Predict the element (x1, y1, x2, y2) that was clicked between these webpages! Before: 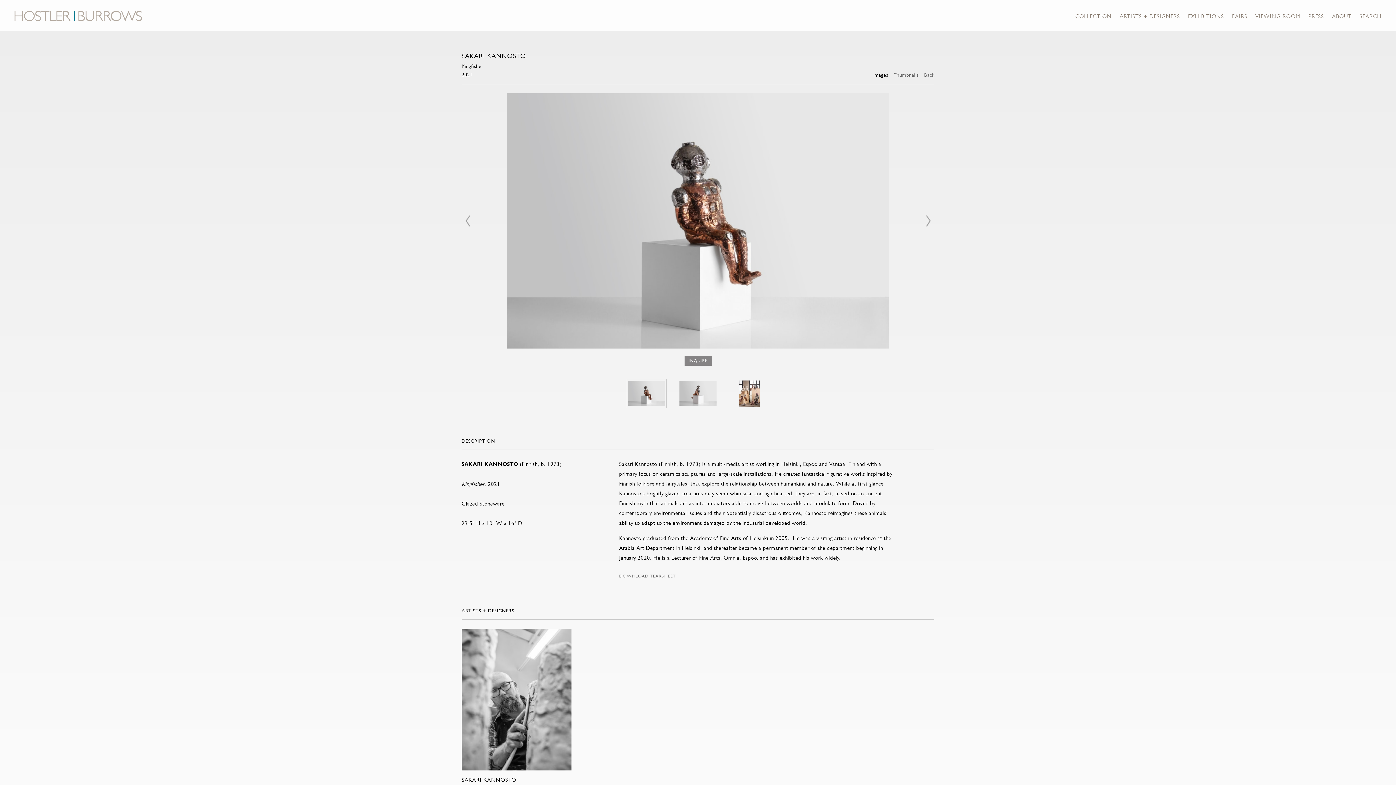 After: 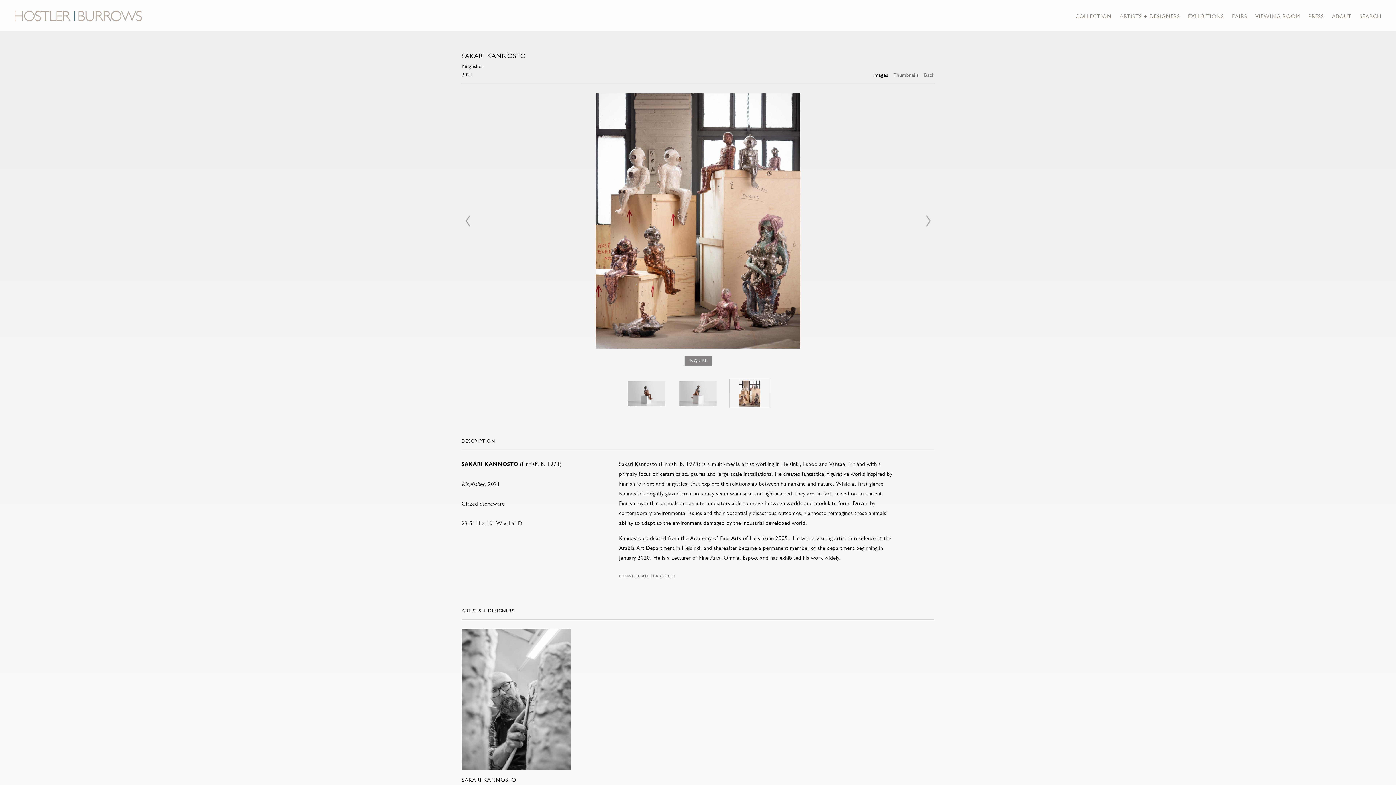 Action: bbox: (729, 379, 770, 408)